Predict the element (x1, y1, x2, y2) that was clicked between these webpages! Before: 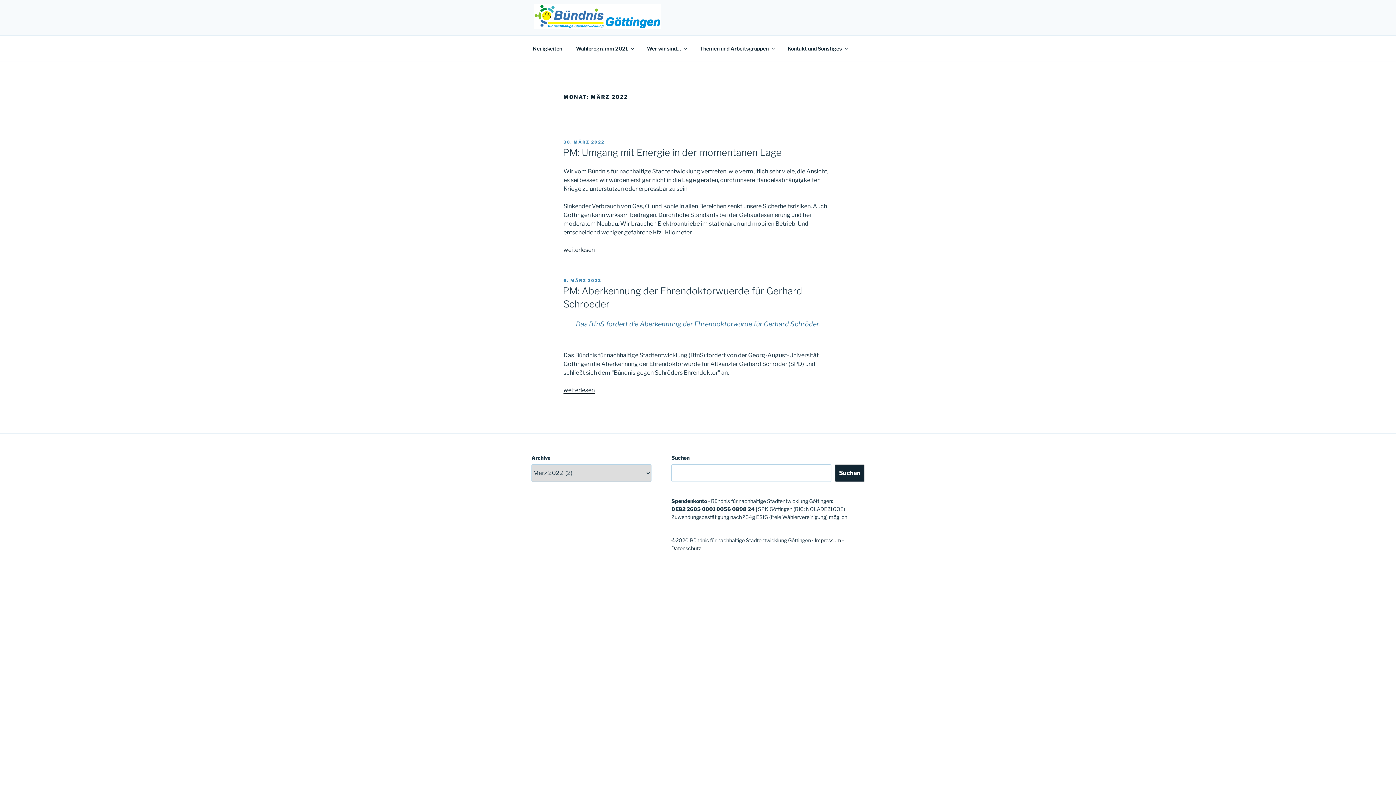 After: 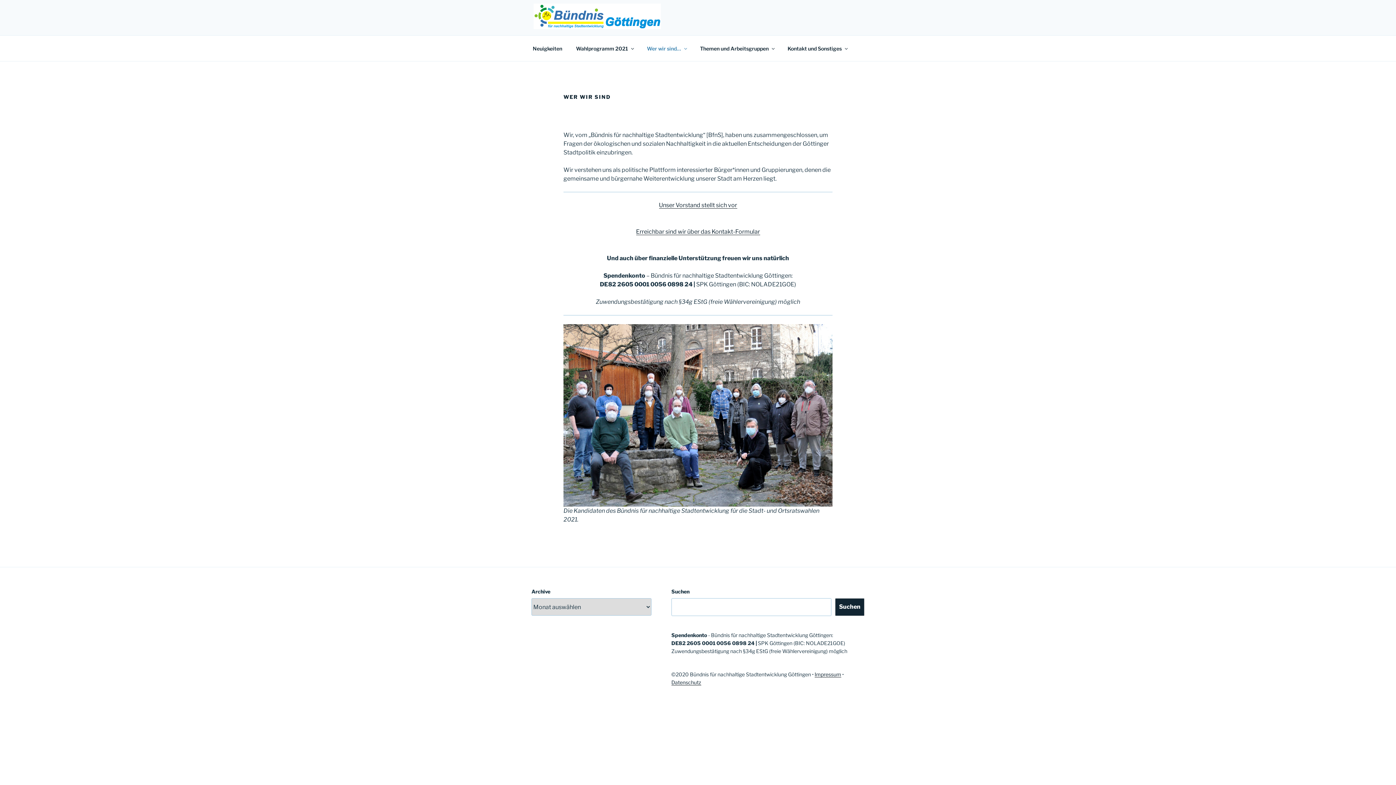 Action: label: Wer wir sind… bbox: (640, 39, 692, 57)